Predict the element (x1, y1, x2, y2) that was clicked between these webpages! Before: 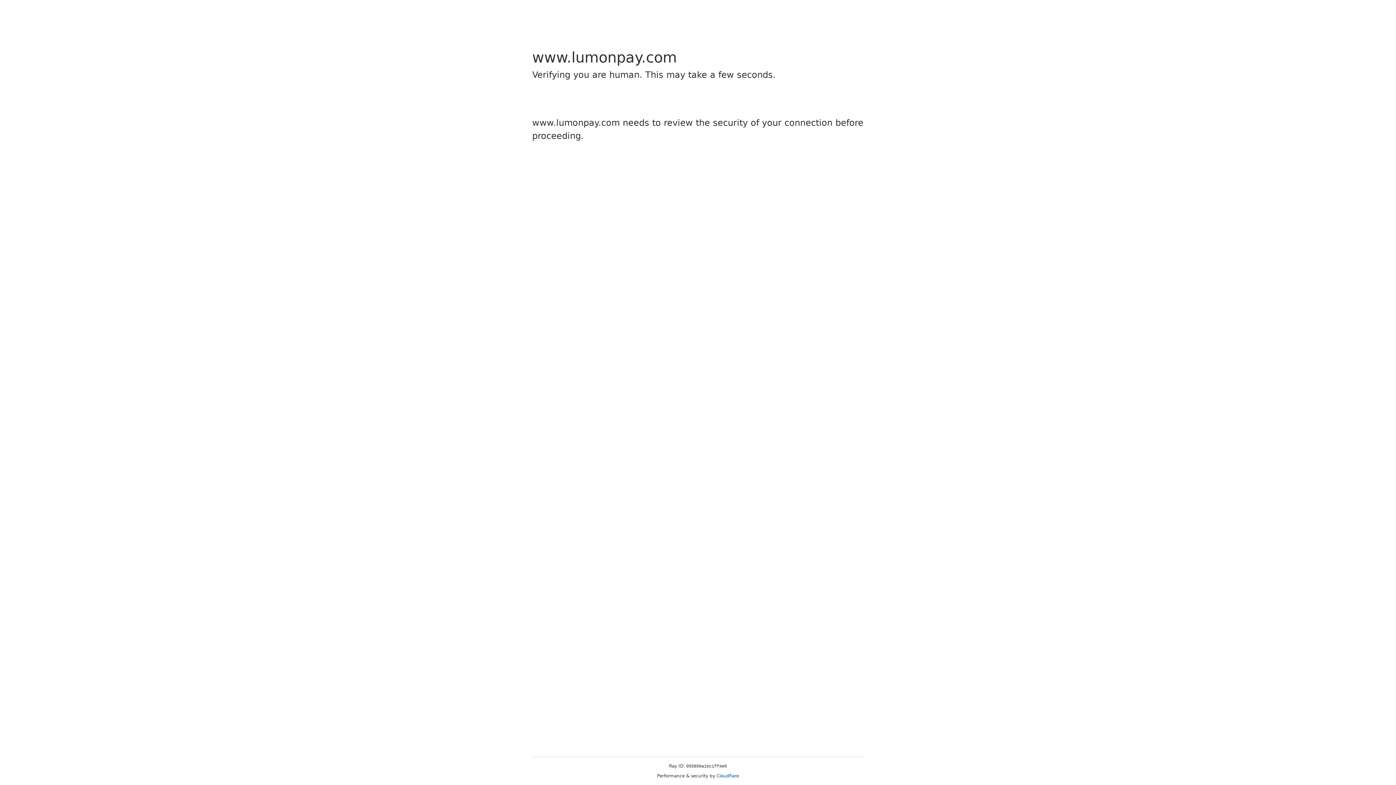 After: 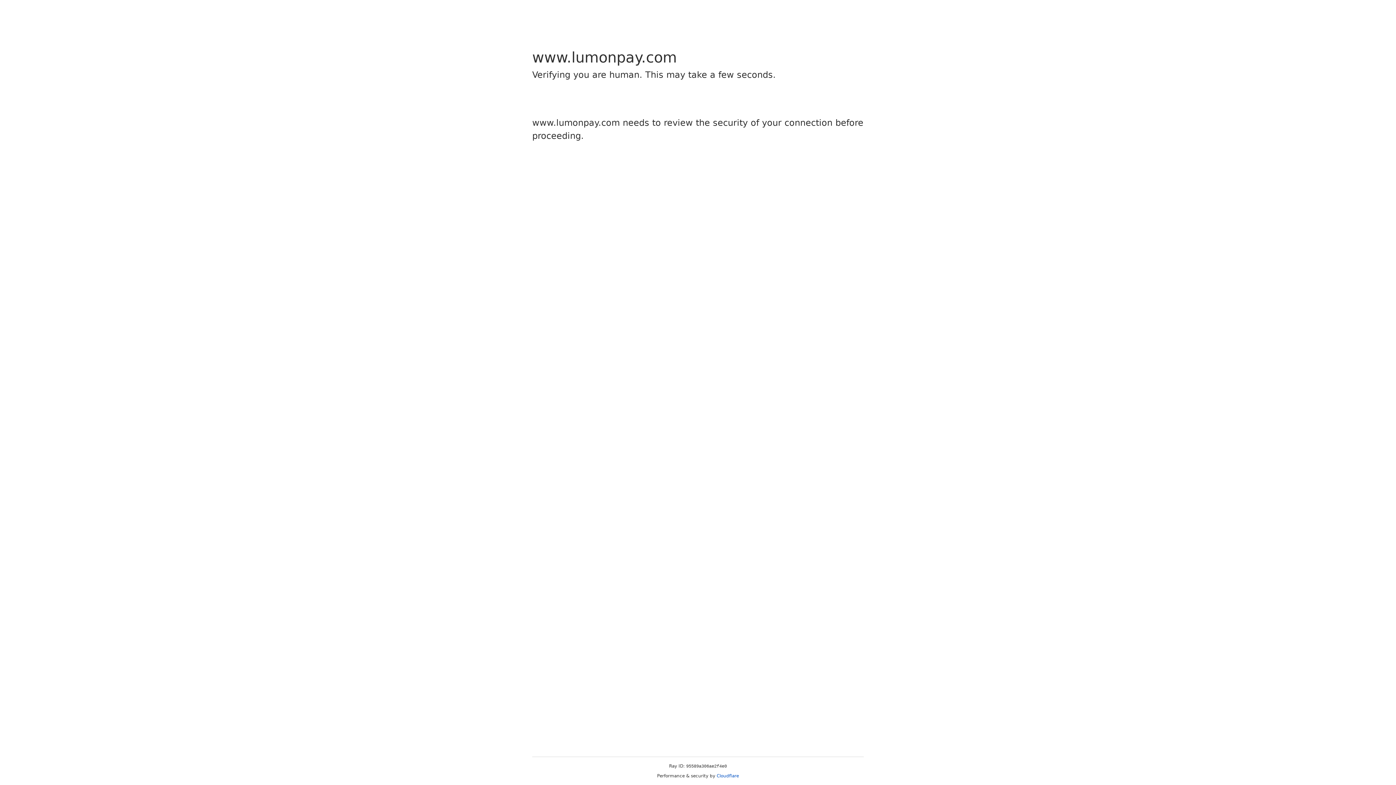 Action: bbox: (716, 773, 739, 778) label: Cloudflare